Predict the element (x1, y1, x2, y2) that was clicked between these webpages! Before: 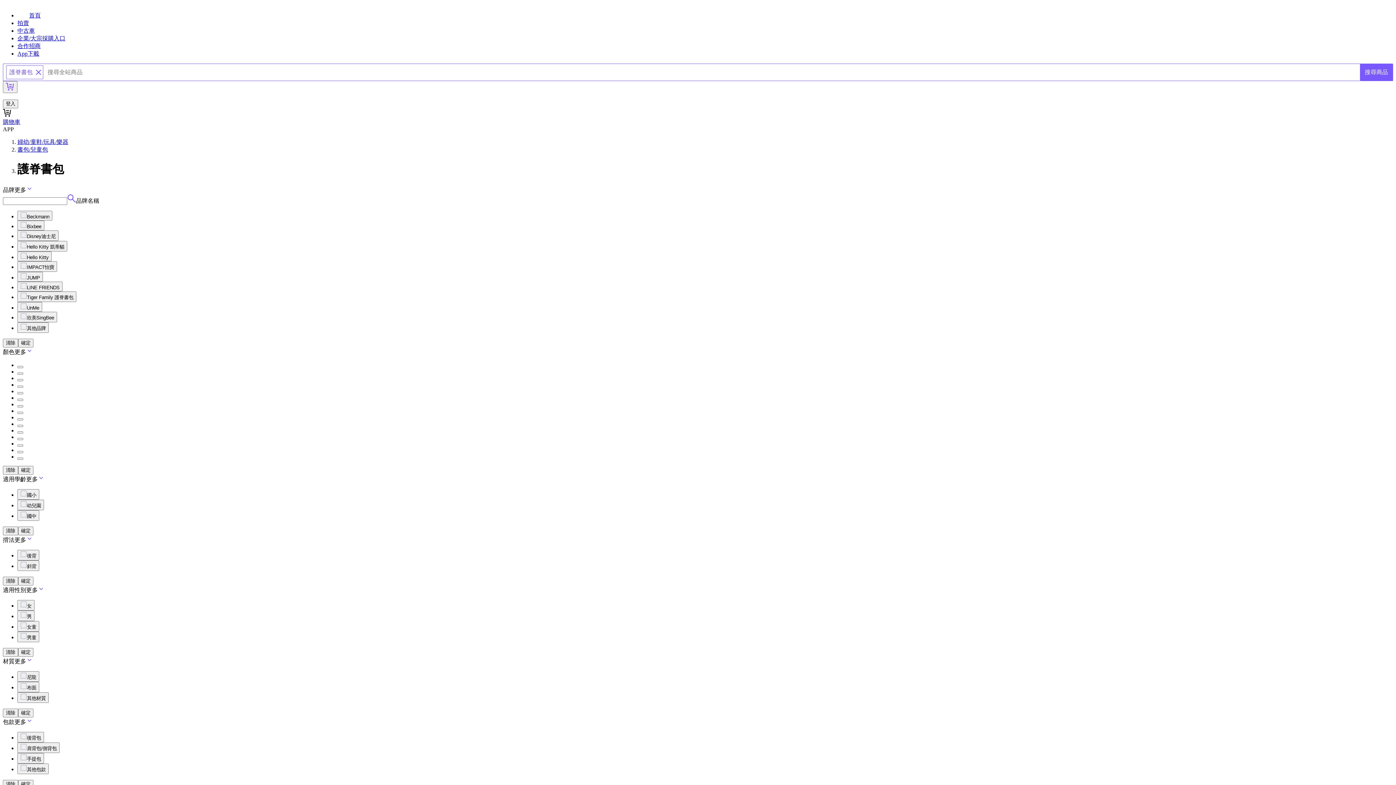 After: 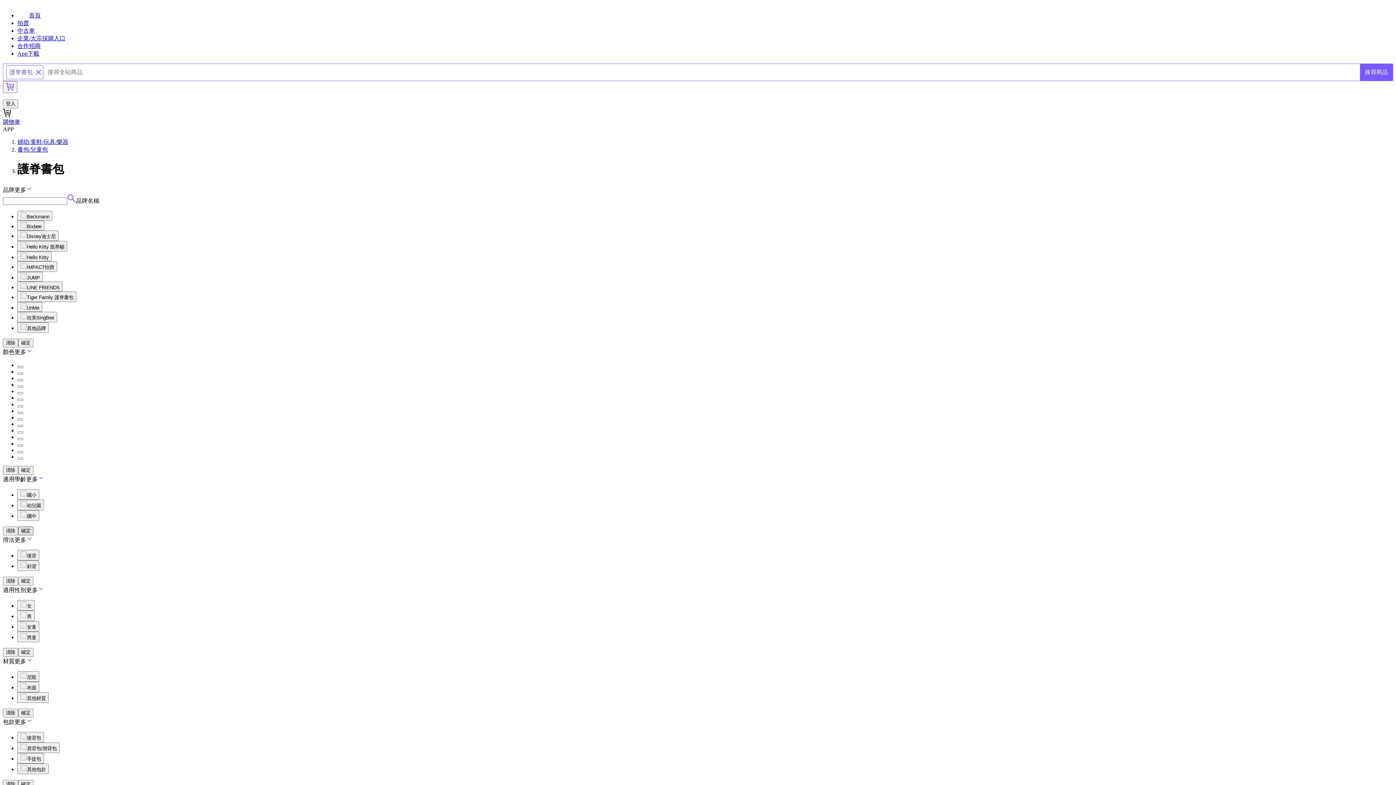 Action: label: 確定 bbox: (18, 526, 33, 535)